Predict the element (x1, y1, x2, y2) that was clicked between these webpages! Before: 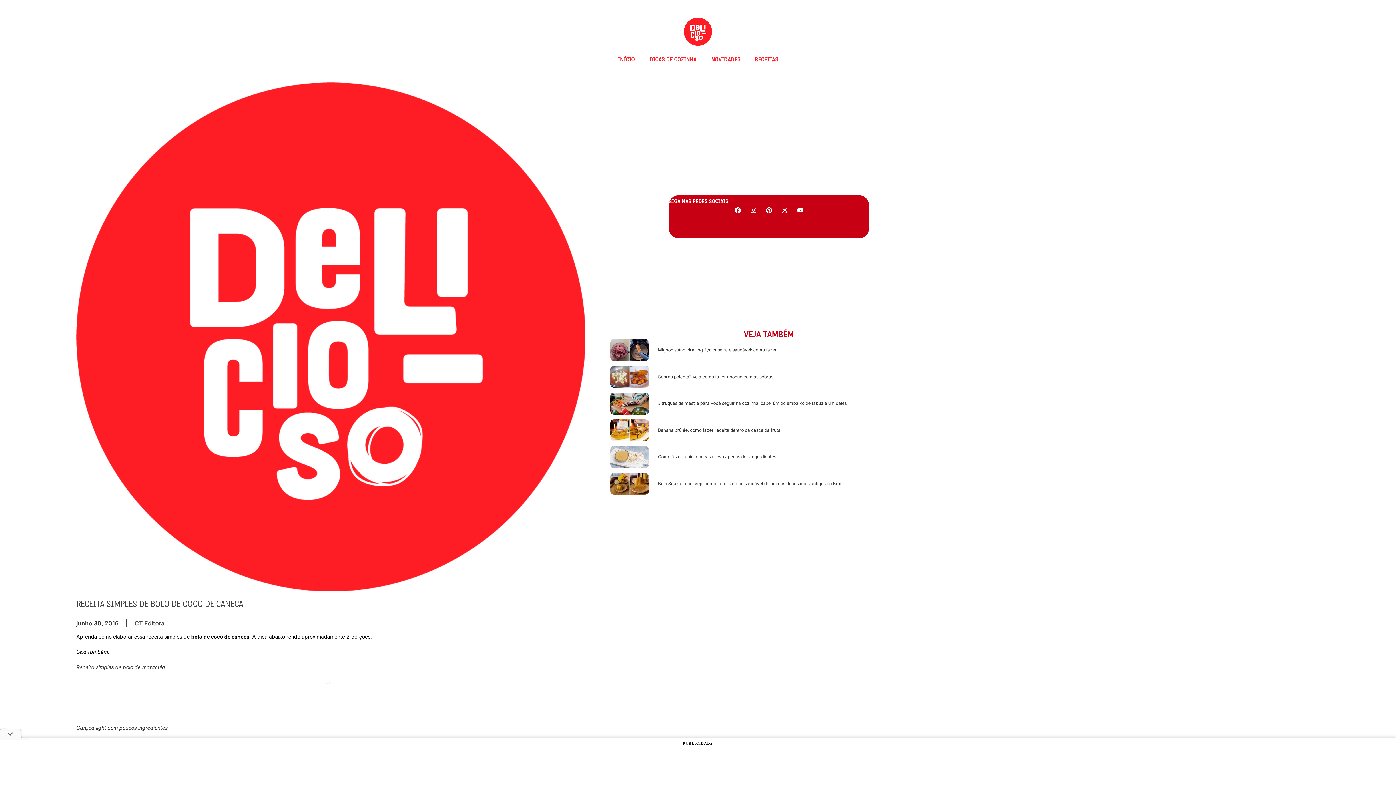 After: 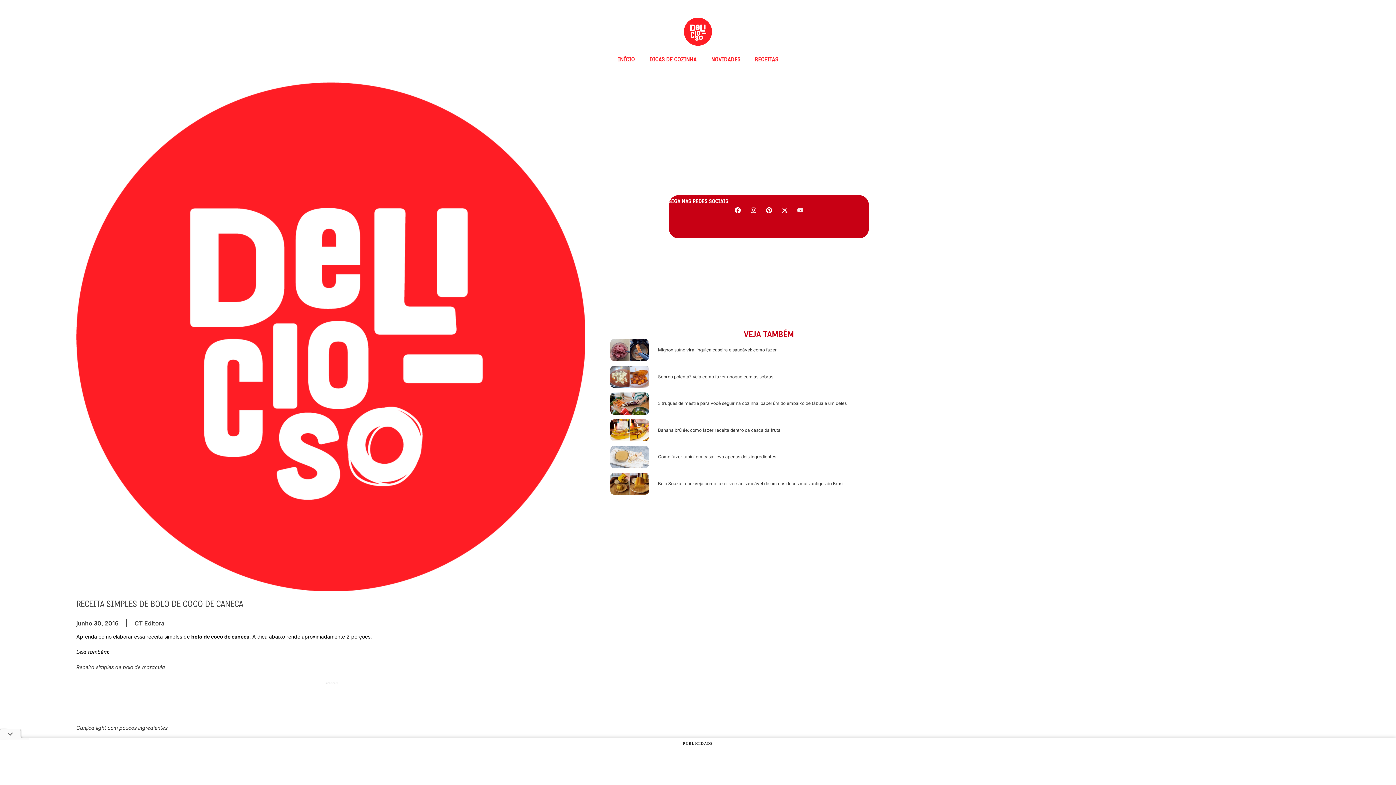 Action: bbox: (794, 204, 806, 216) label: Youtube